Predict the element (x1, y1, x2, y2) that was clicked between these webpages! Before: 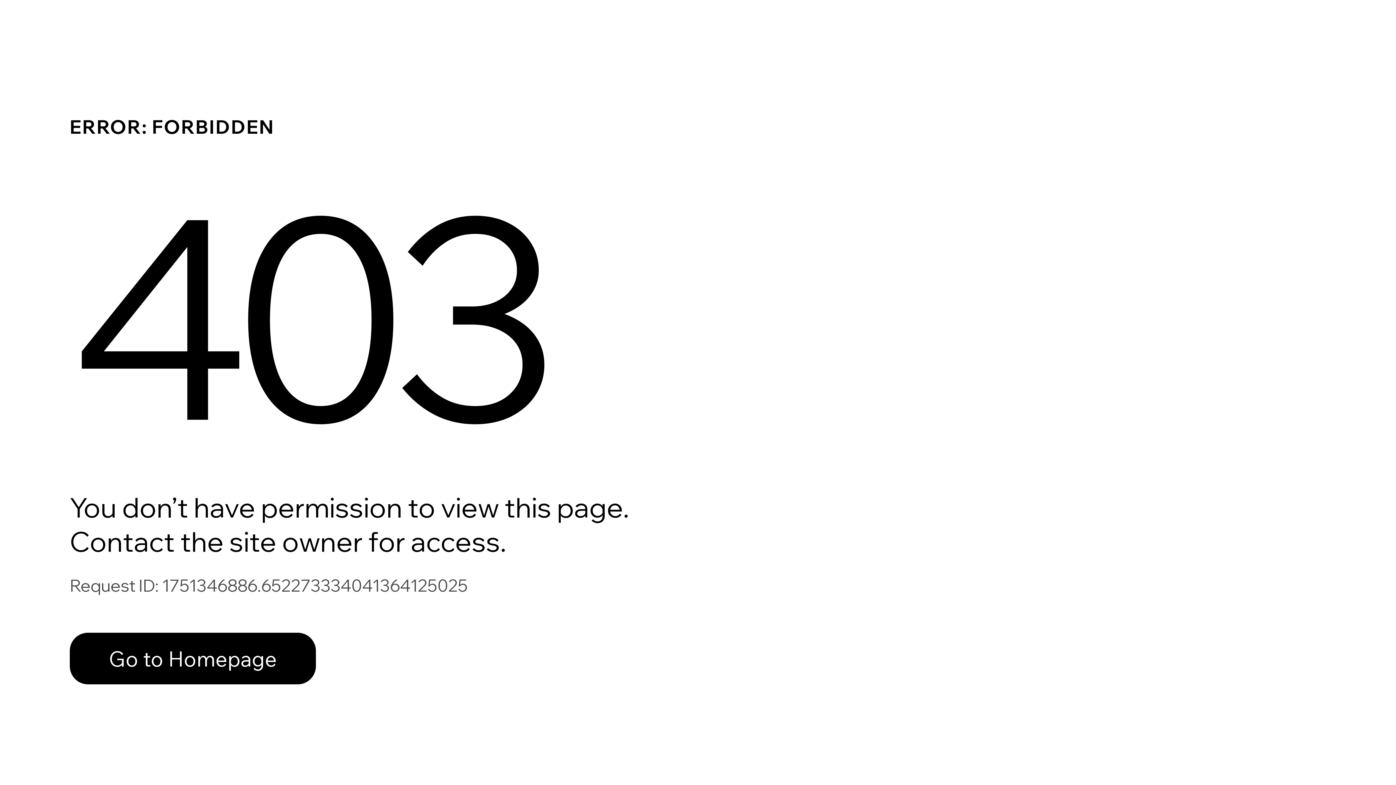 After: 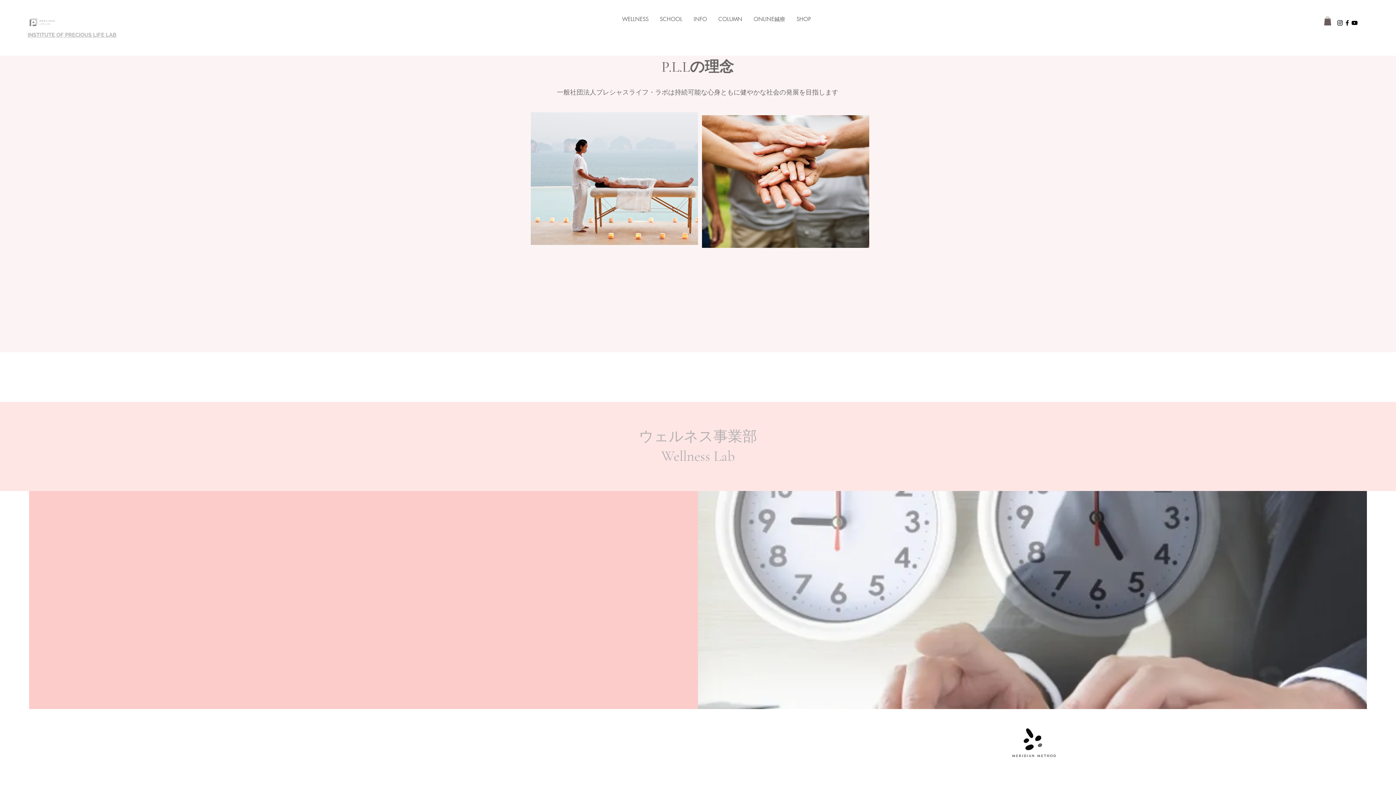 Action: label: Go to Homepage bbox: (69, 633, 316, 684)